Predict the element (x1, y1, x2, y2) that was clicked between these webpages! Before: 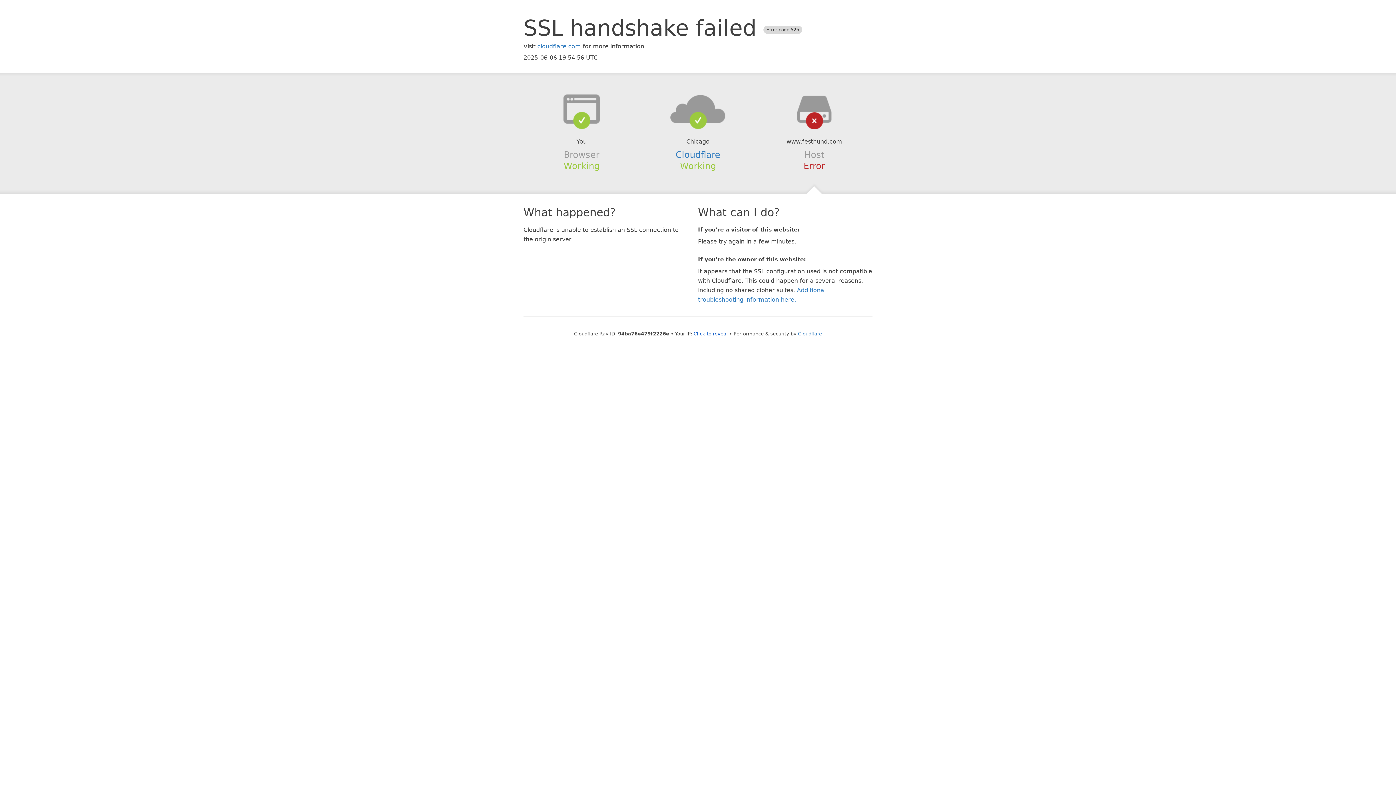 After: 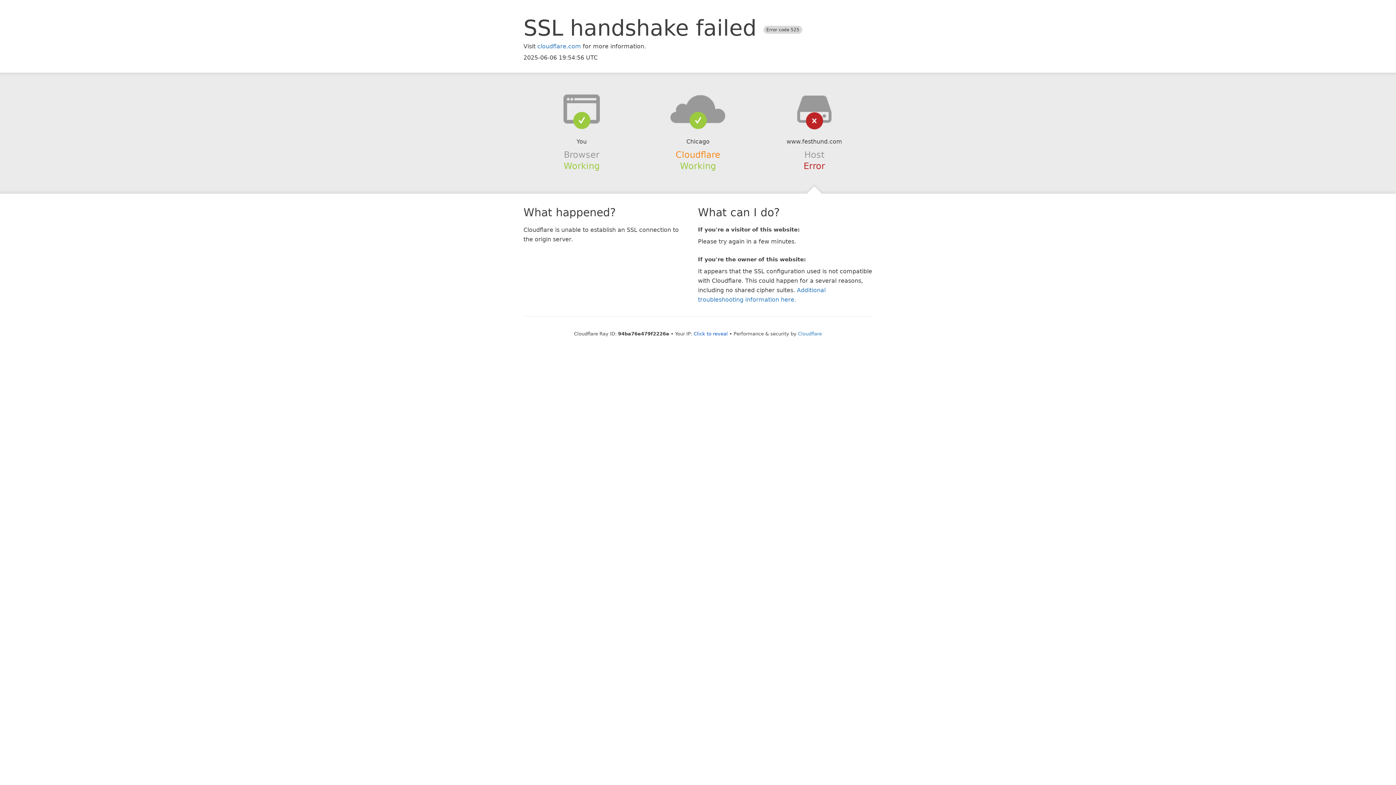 Action: label: Cloudflare bbox: (675, 149, 720, 159)